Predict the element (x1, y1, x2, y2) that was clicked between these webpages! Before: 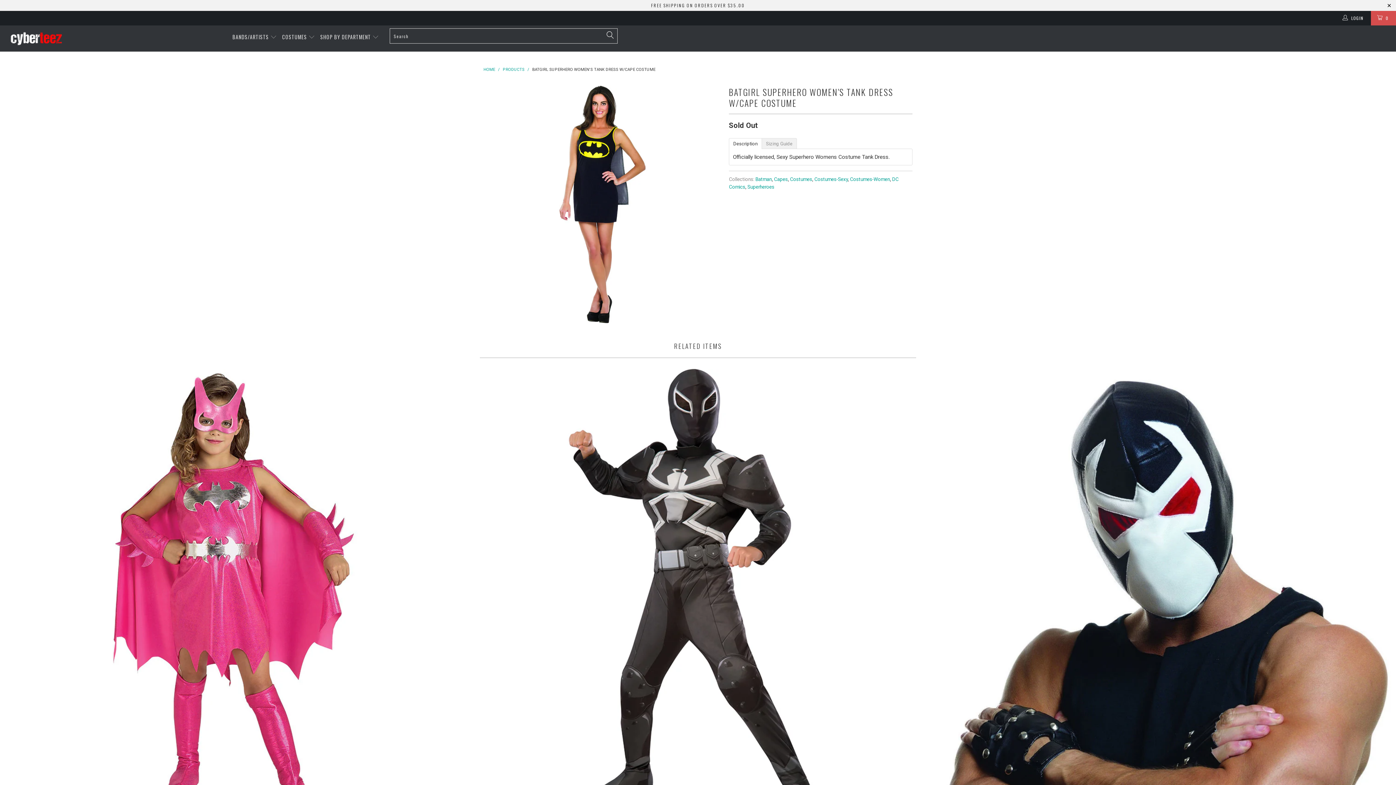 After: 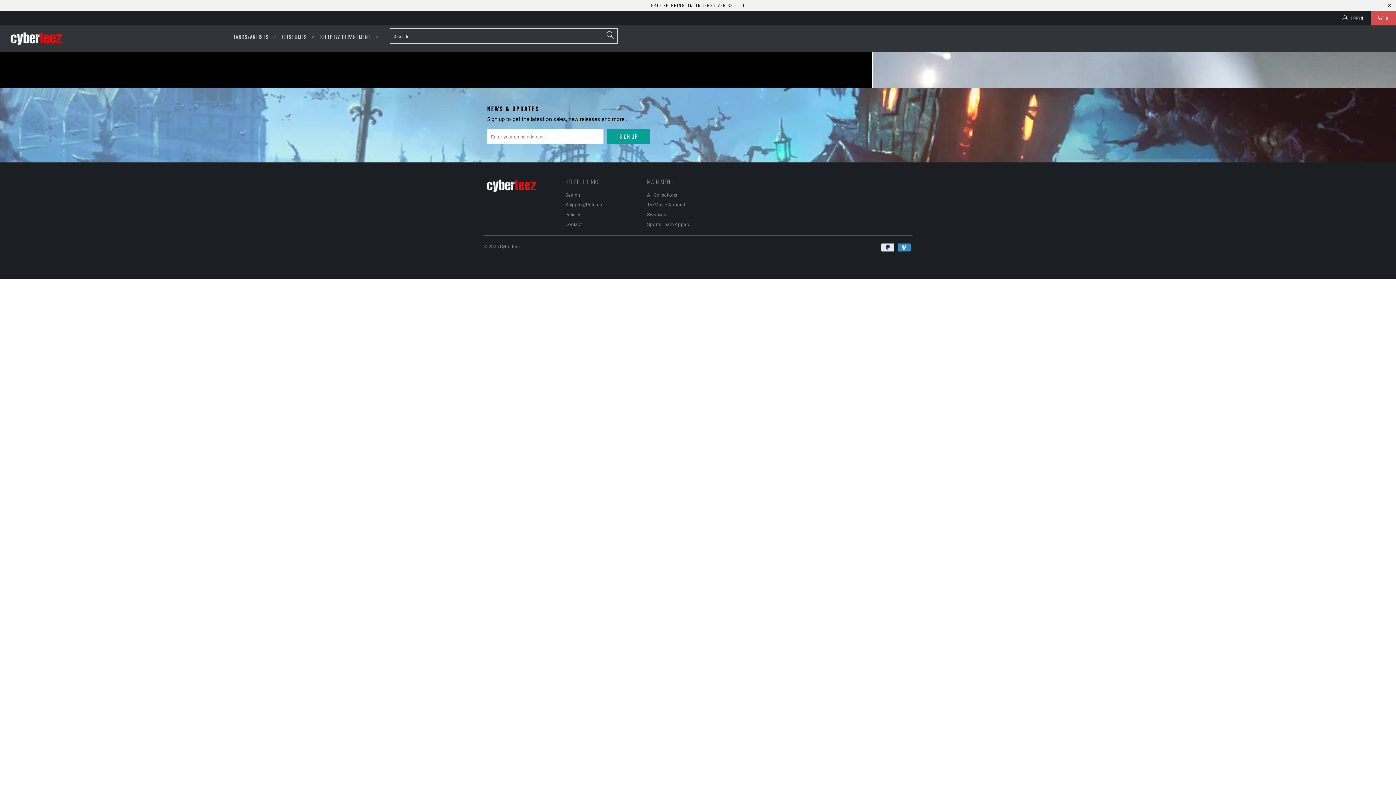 Action: bbox: (7, 25, 223, 51)